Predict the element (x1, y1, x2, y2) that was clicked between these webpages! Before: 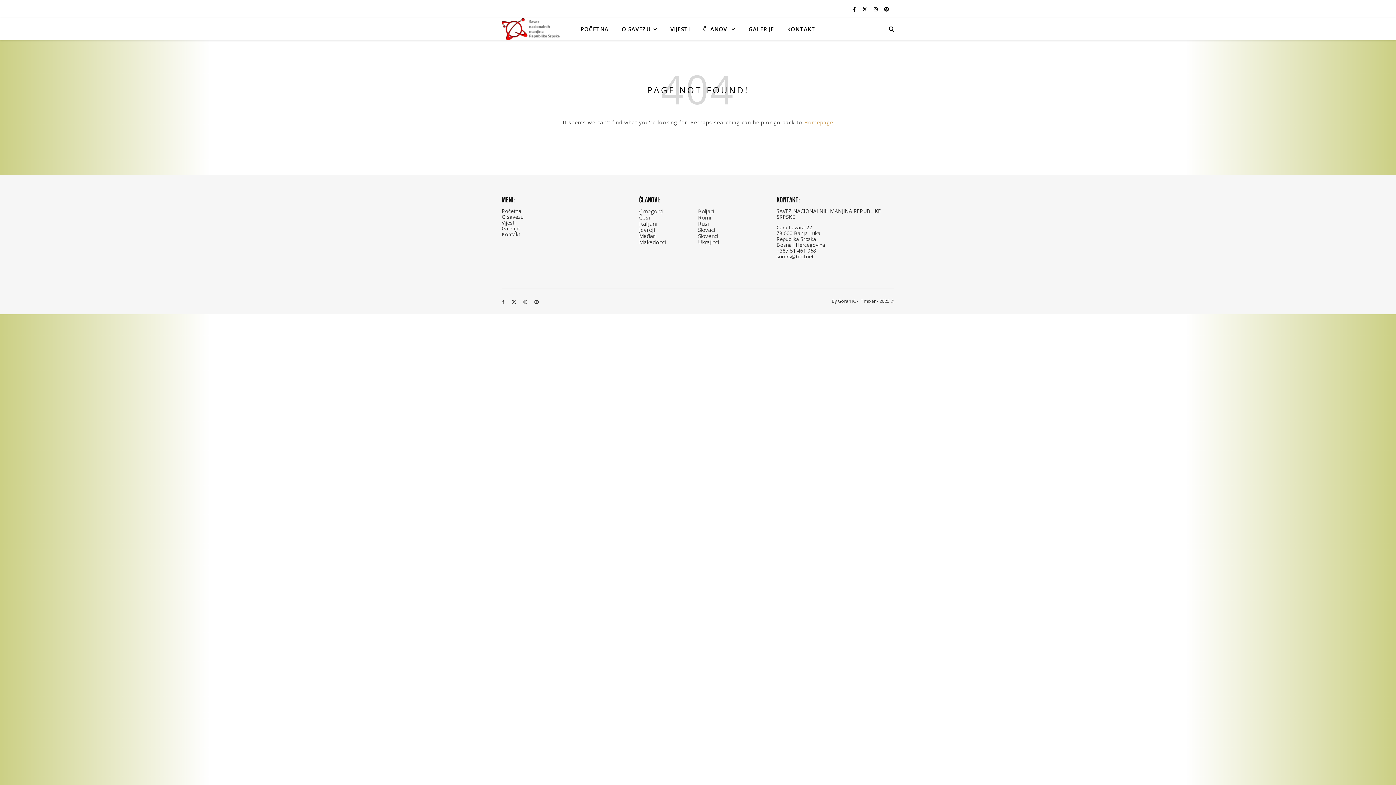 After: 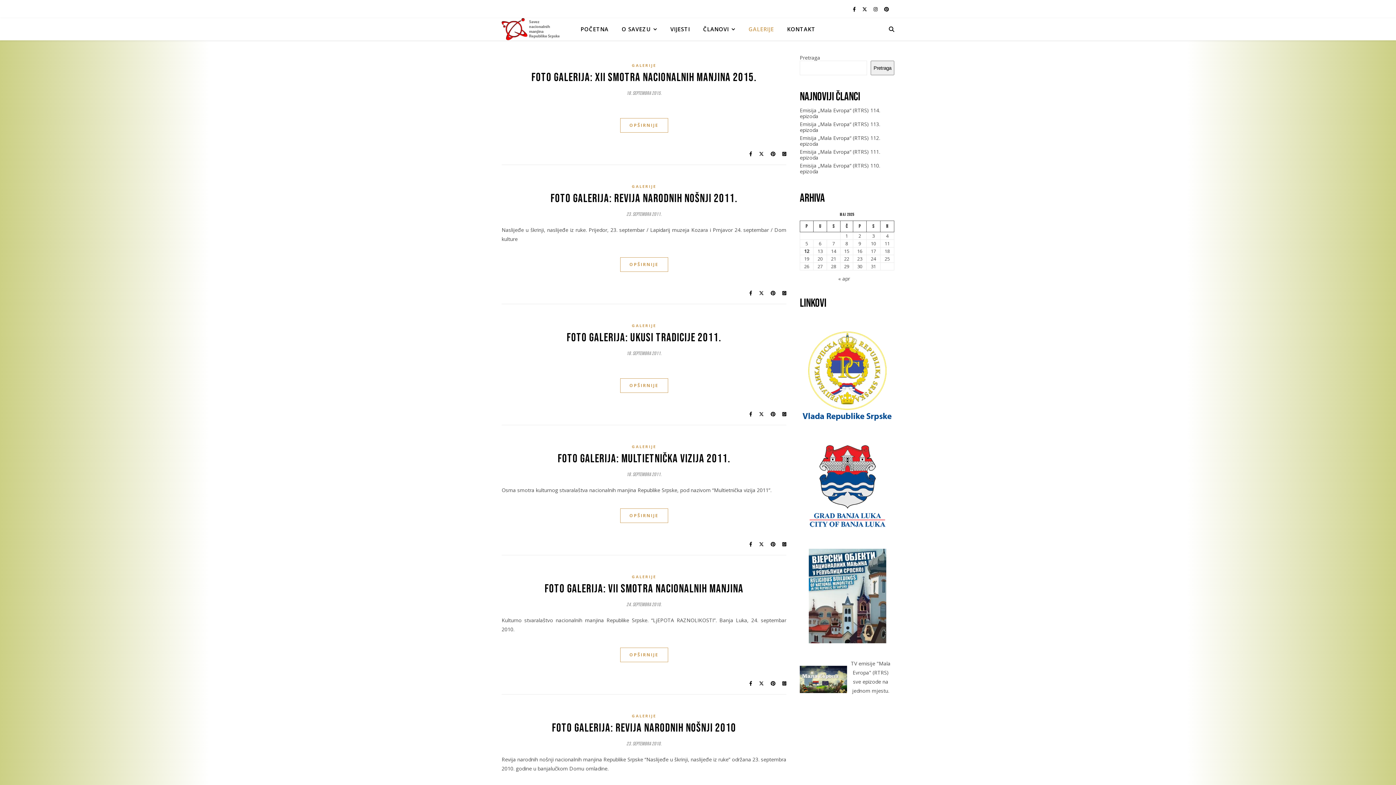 Action: label: GALERIJE bbox: (742, 18, 780, 40)